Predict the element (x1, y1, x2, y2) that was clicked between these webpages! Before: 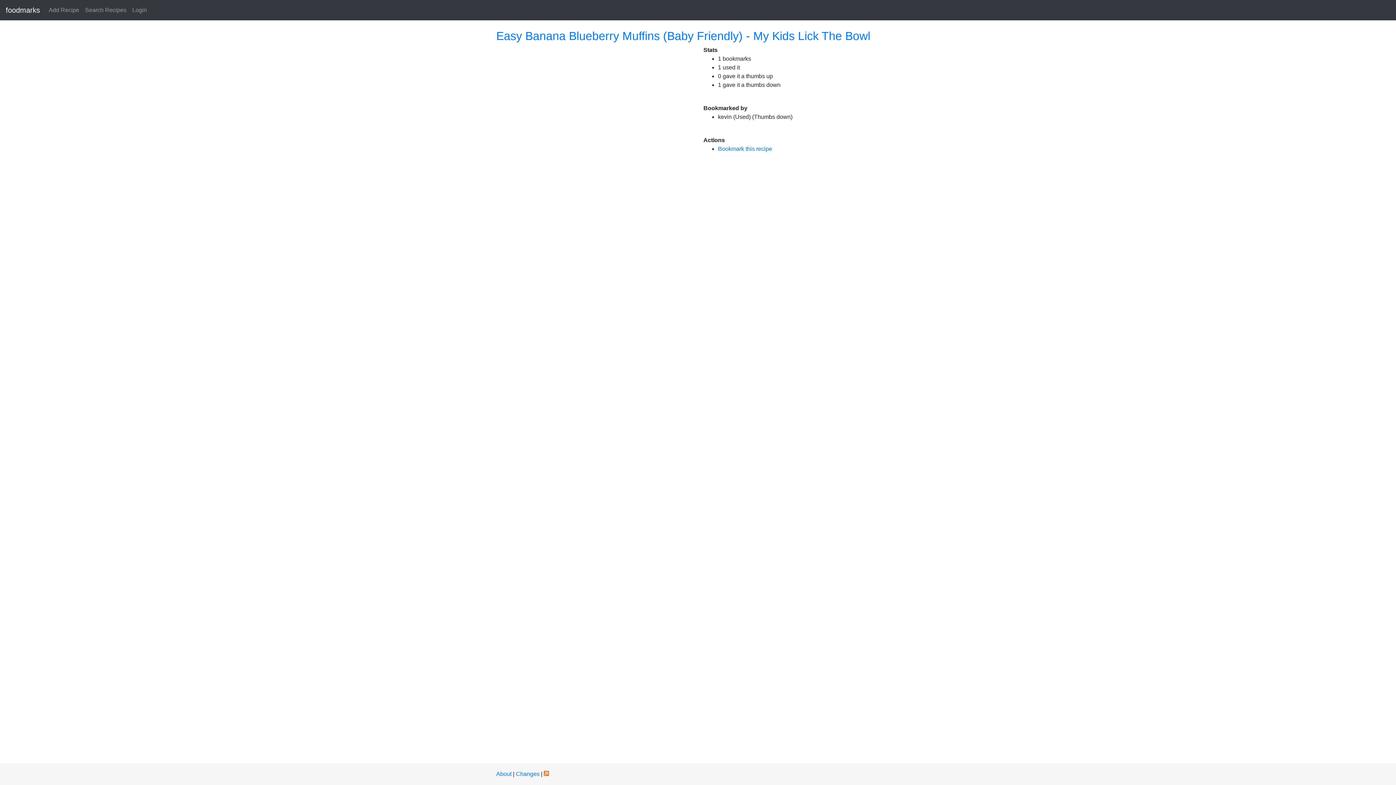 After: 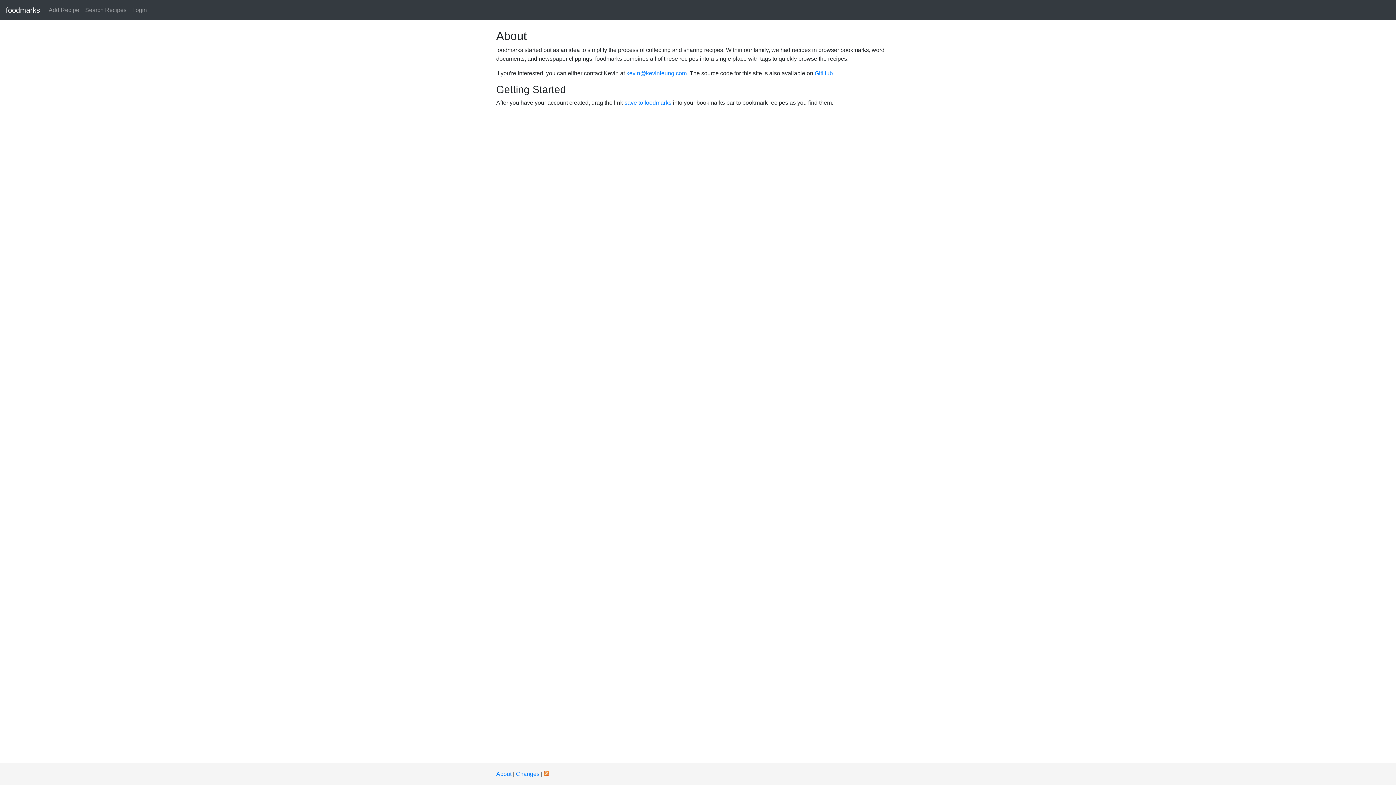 Action: bbox: (496, 771, 511, 777) label: About